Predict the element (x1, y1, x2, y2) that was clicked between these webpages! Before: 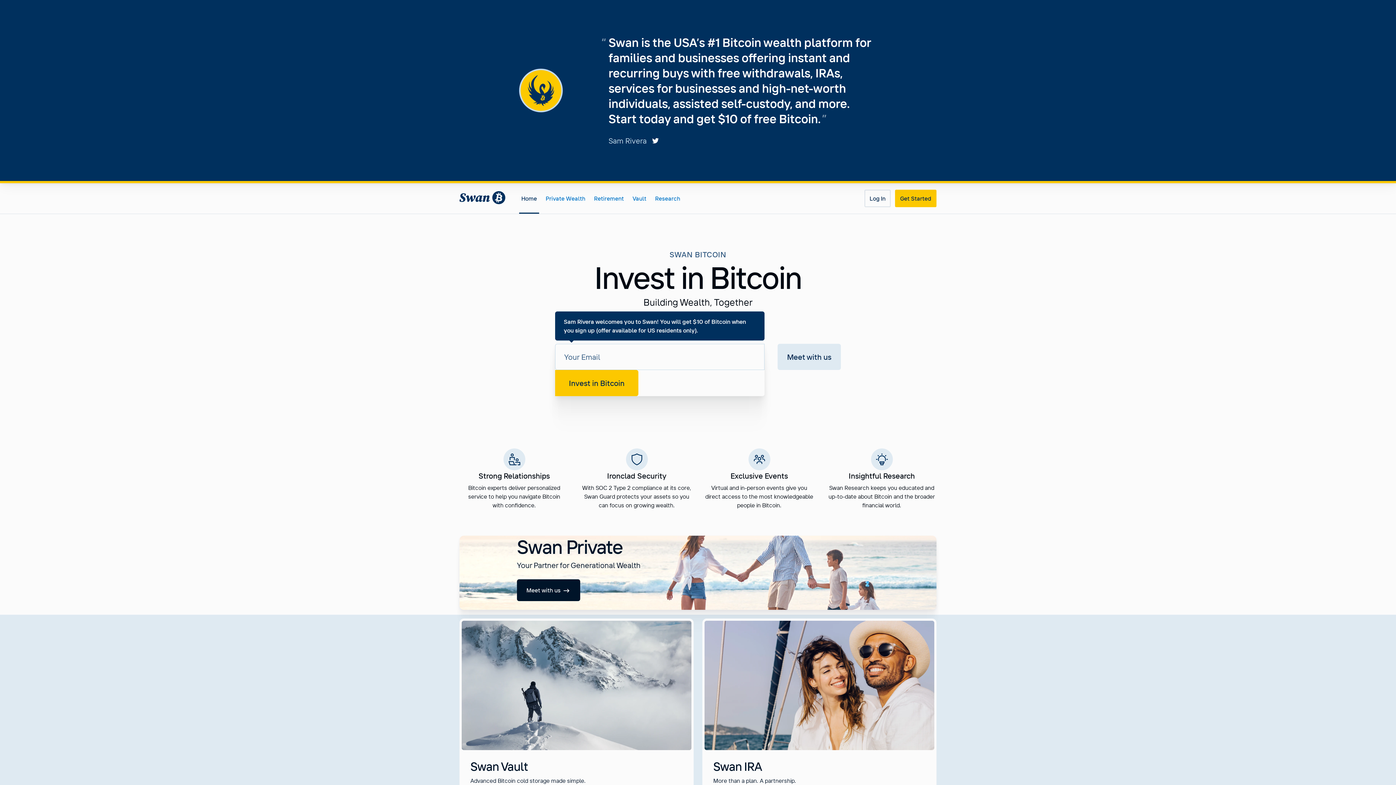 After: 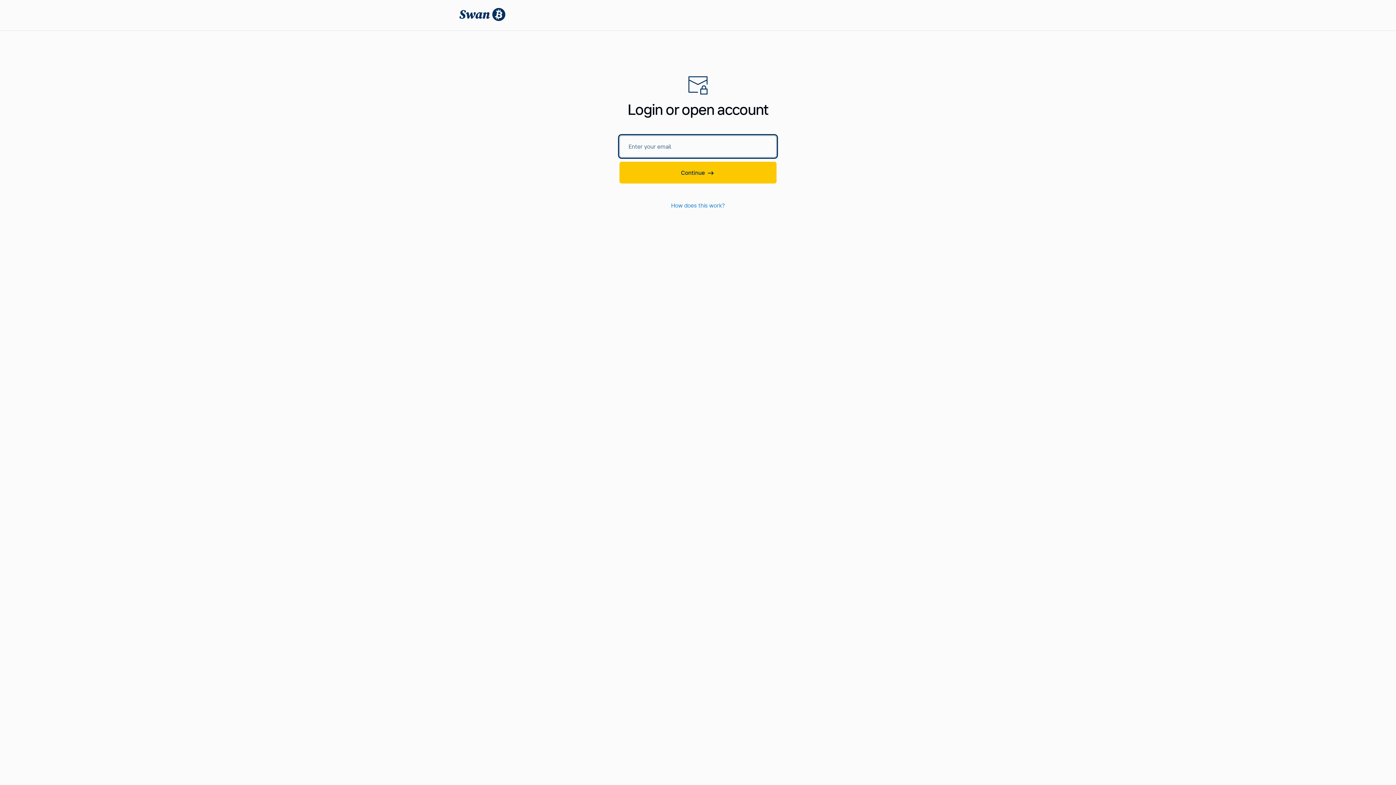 Action: bbox: (864, 189, 890, 207) label: Log In